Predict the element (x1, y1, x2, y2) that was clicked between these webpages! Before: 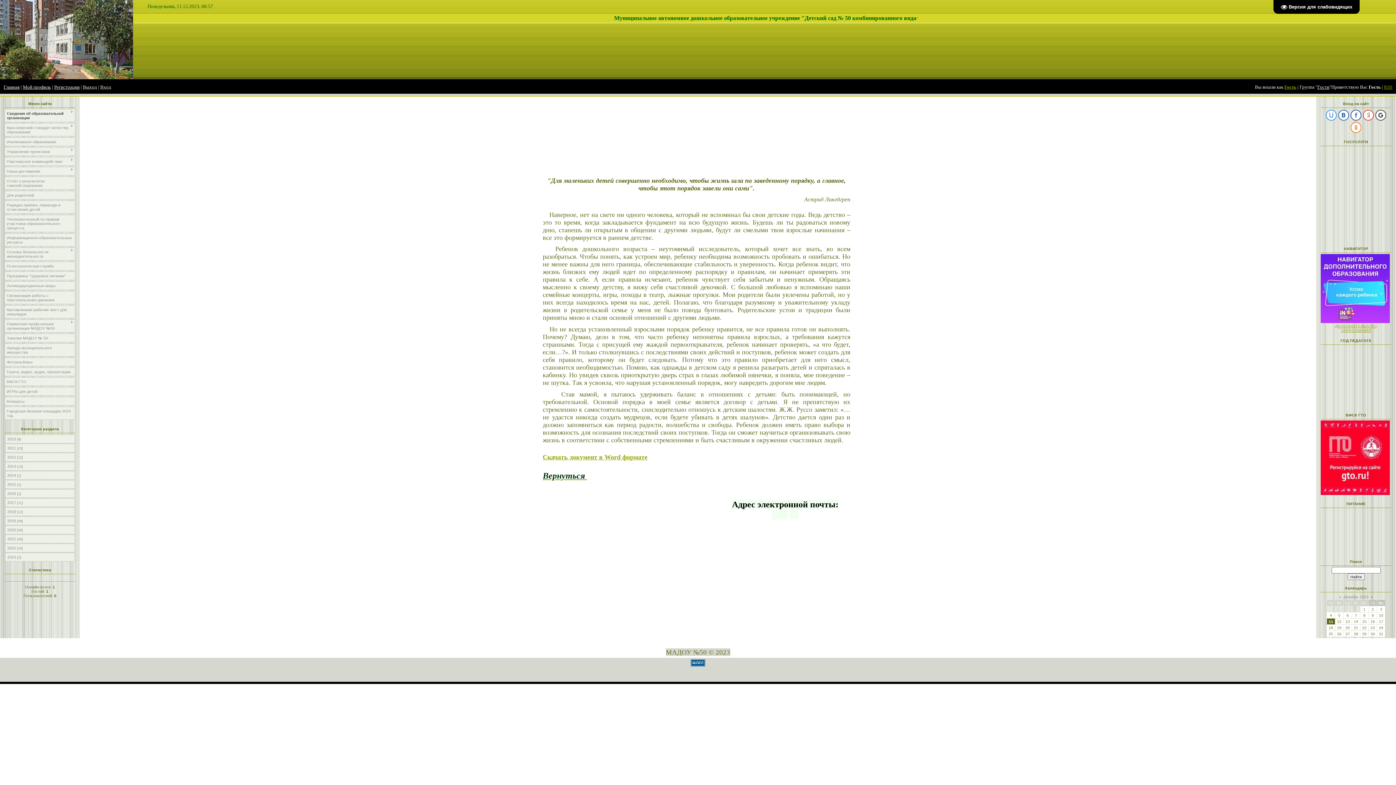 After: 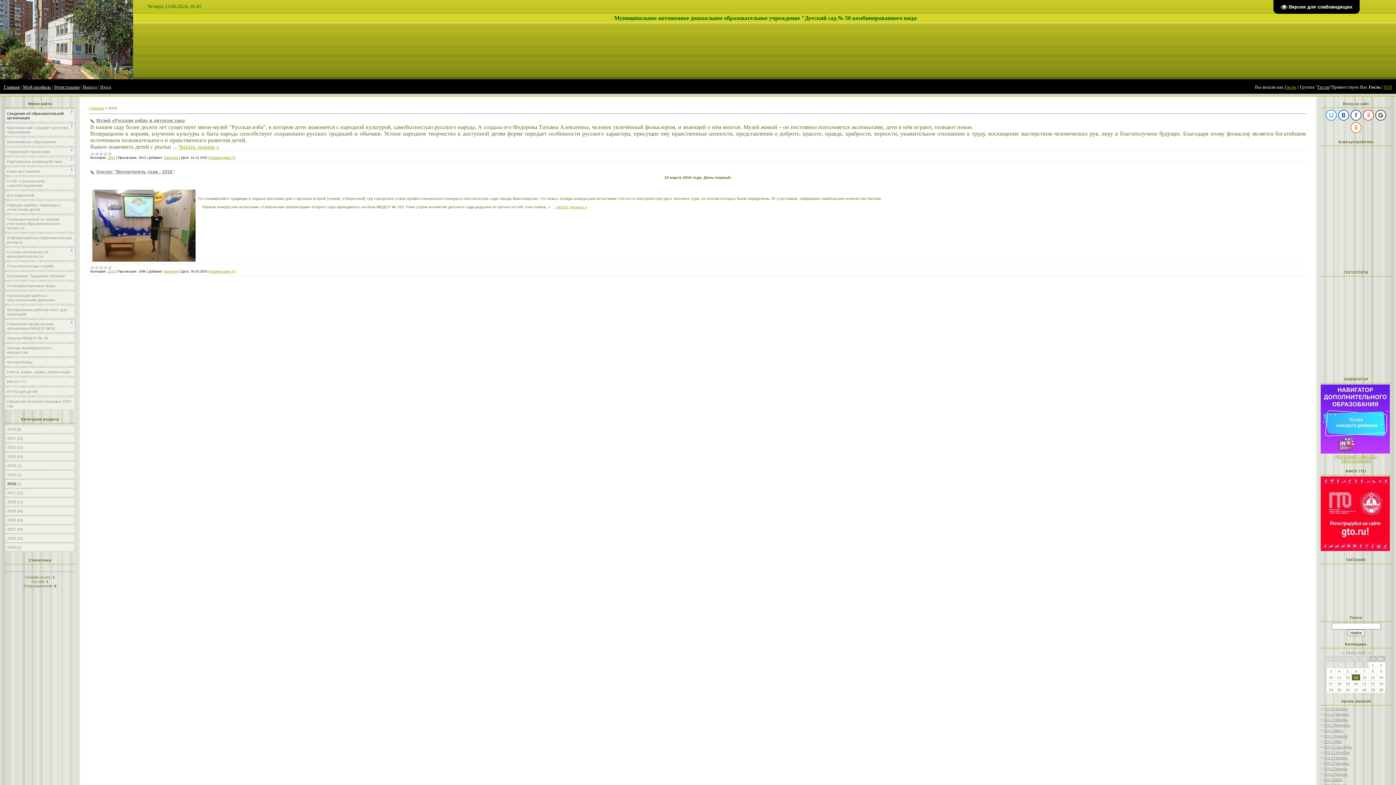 Action: bbox: (7, 491, 16, 496) label: 2016